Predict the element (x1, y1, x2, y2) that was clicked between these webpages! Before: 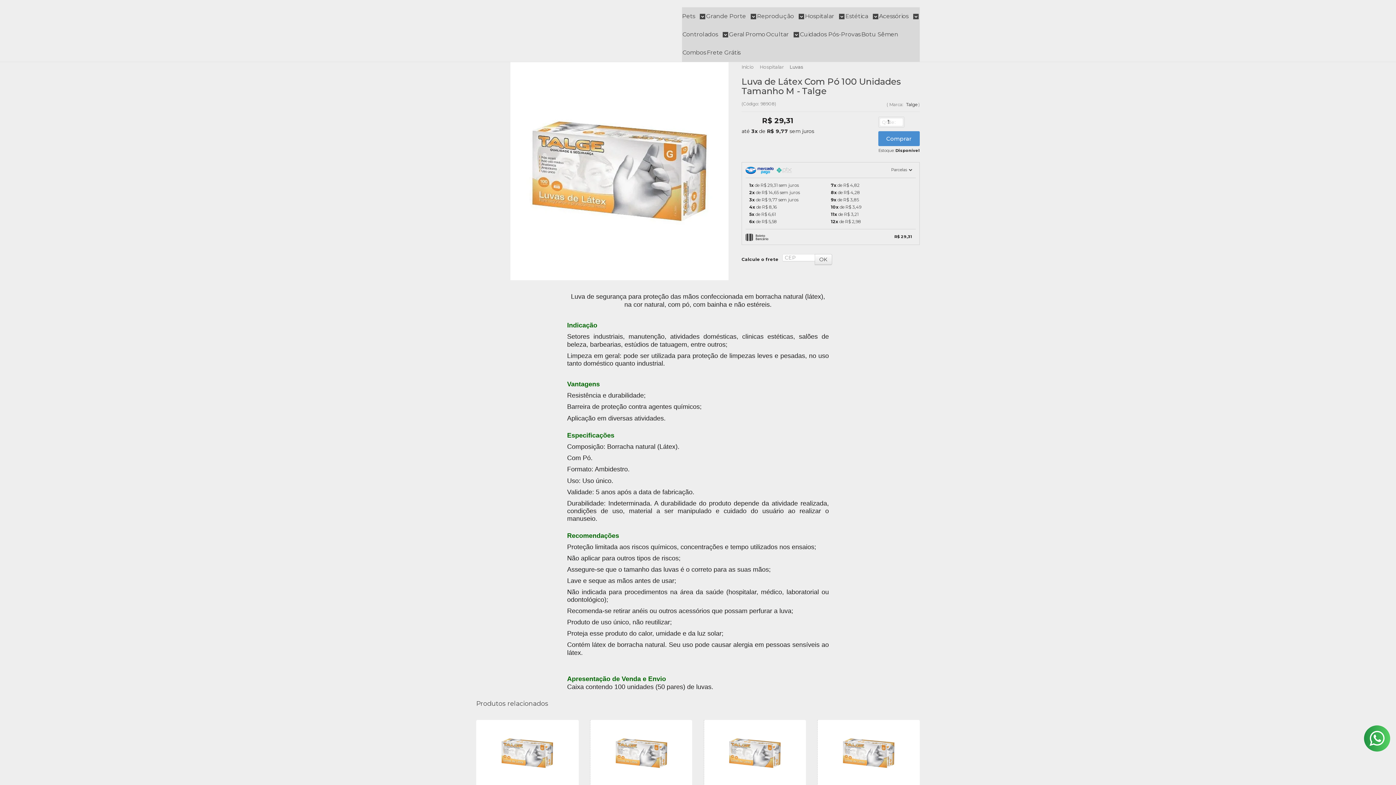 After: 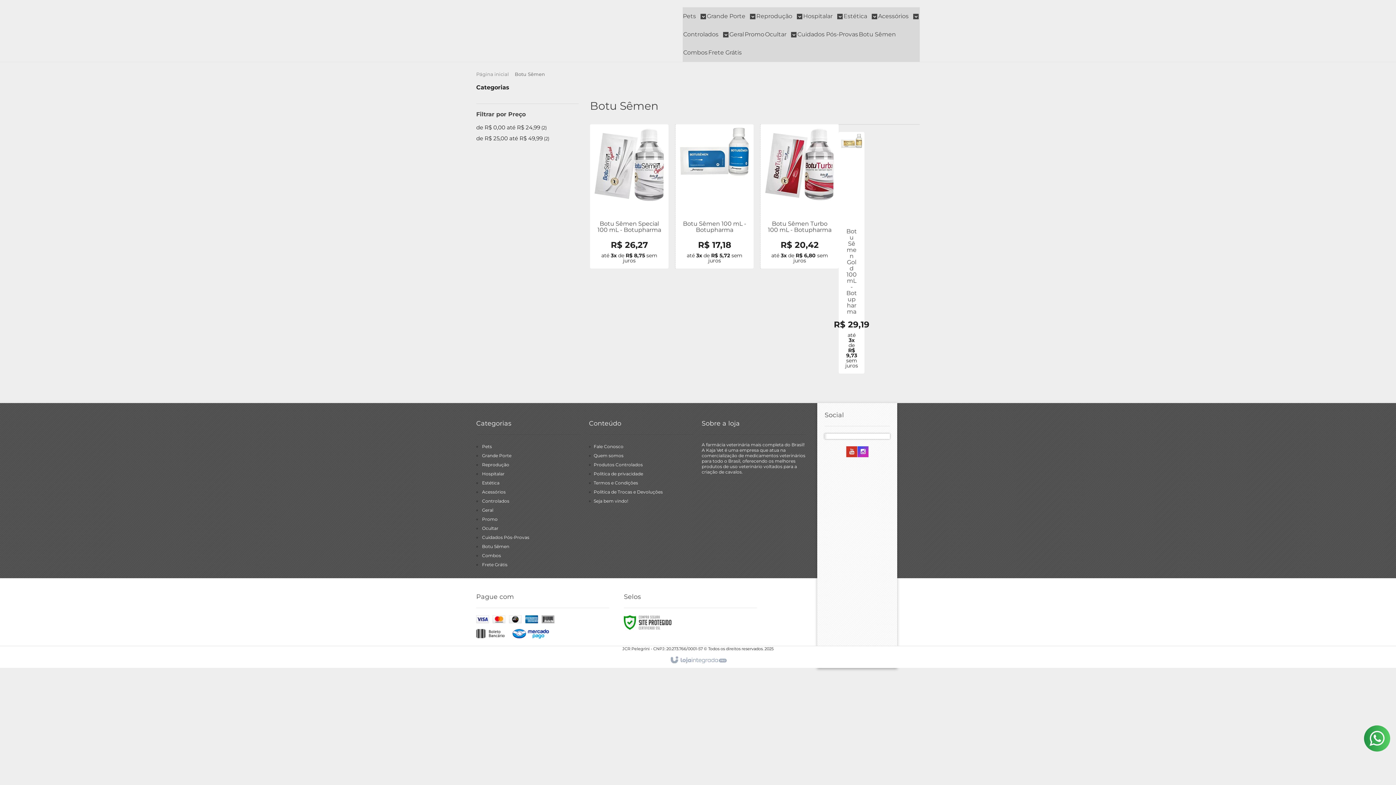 Action: bbox: (861, 25, 898, 43) label: Botu Sêmen